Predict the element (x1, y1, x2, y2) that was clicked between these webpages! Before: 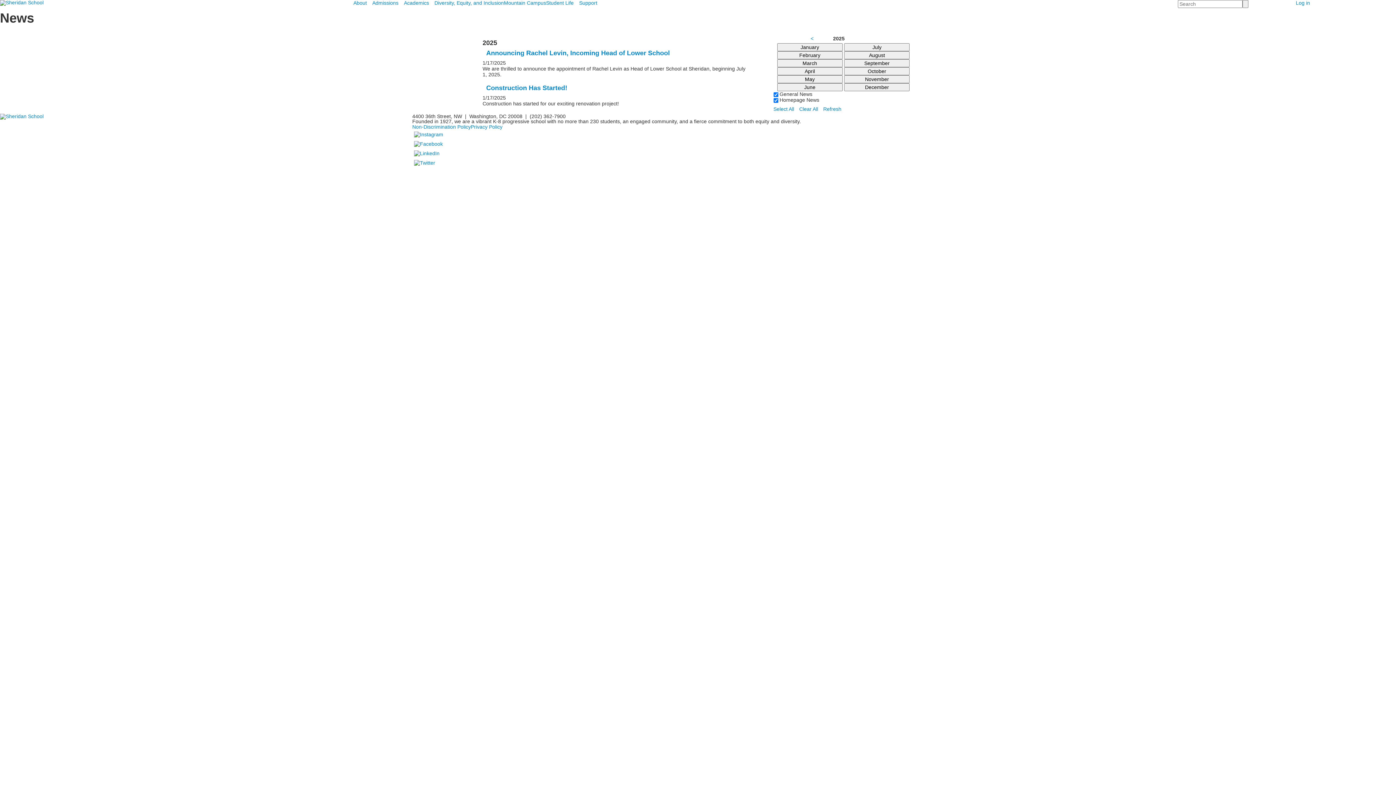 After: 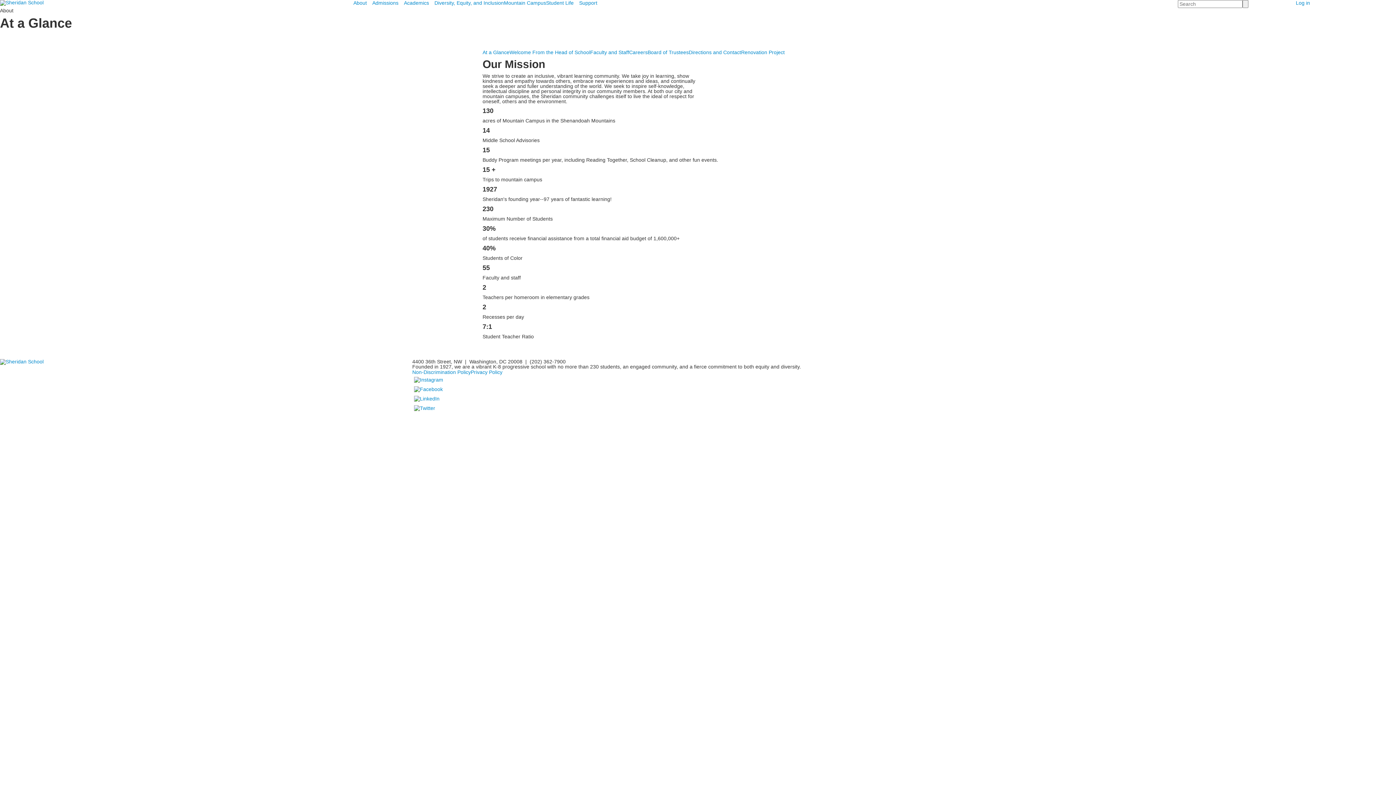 Action: label: About bbox: (353, 0, 372, 5)